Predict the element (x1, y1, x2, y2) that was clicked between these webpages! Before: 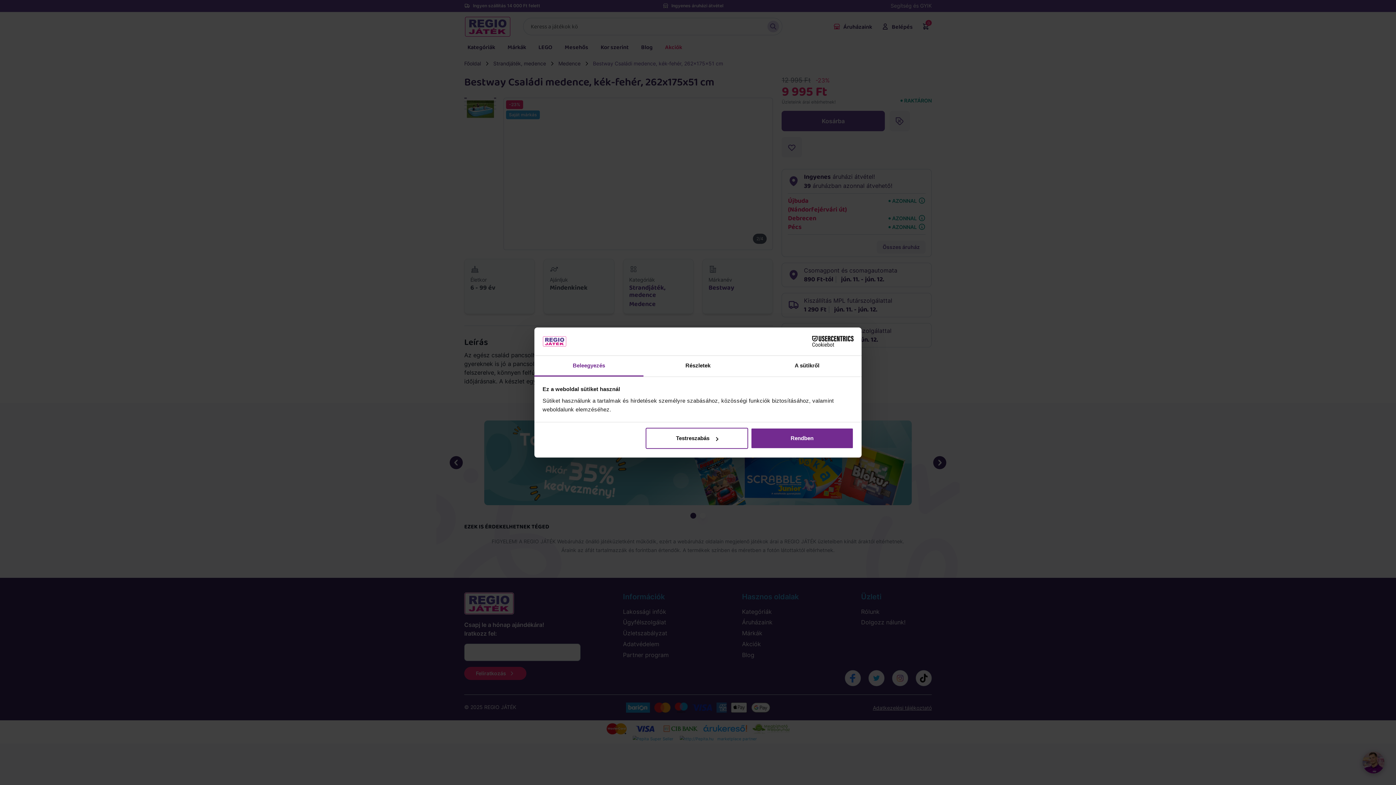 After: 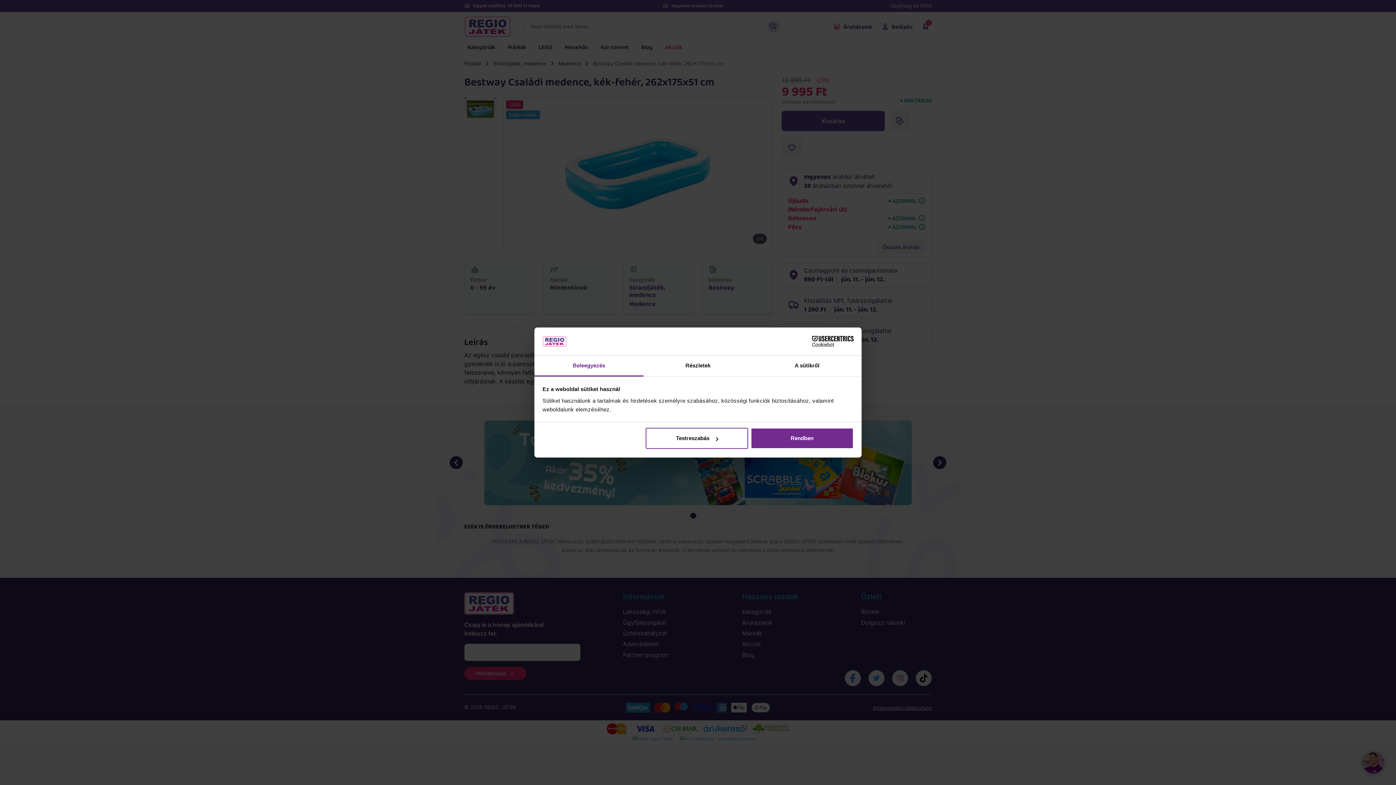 Action: label: Cookiebot - opens in a new window bbox: (790, 336, 853, 347)